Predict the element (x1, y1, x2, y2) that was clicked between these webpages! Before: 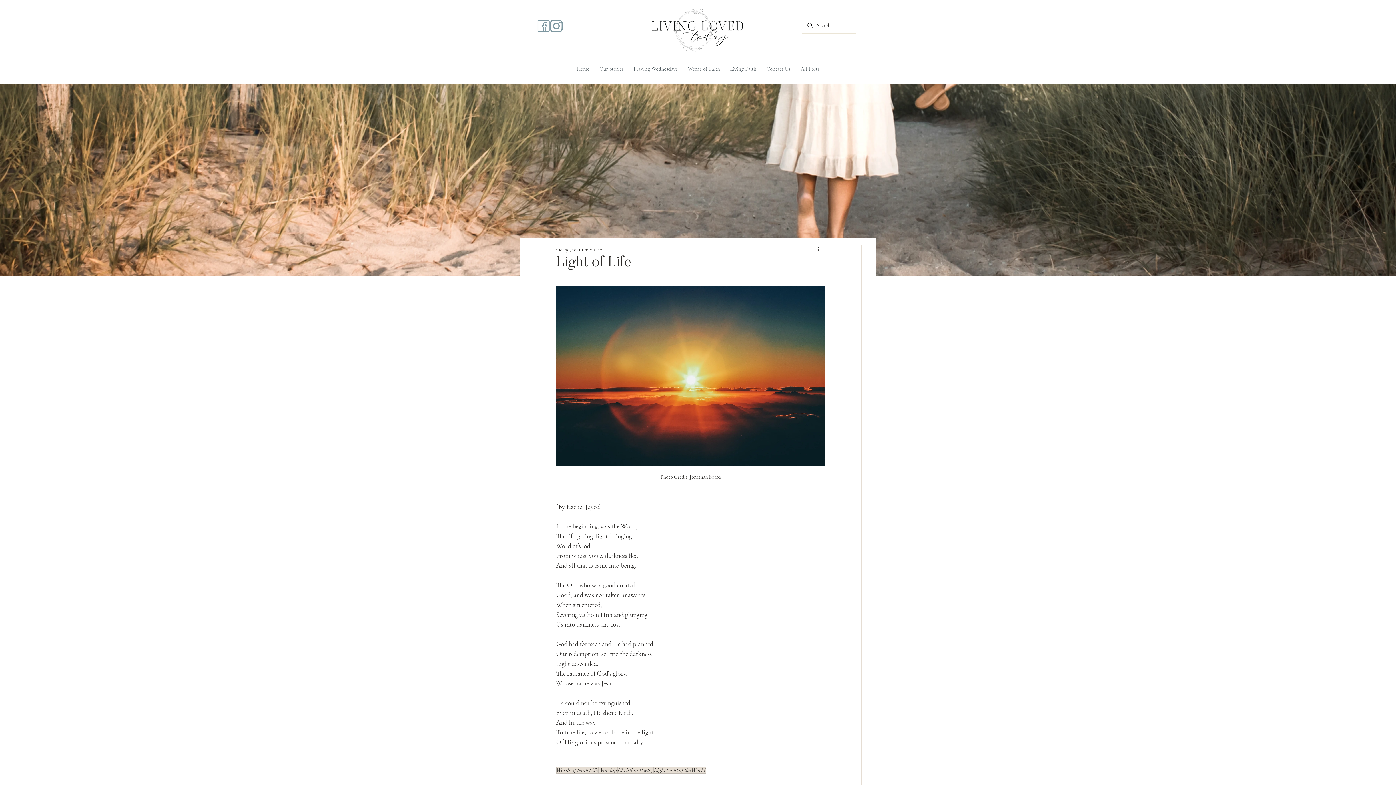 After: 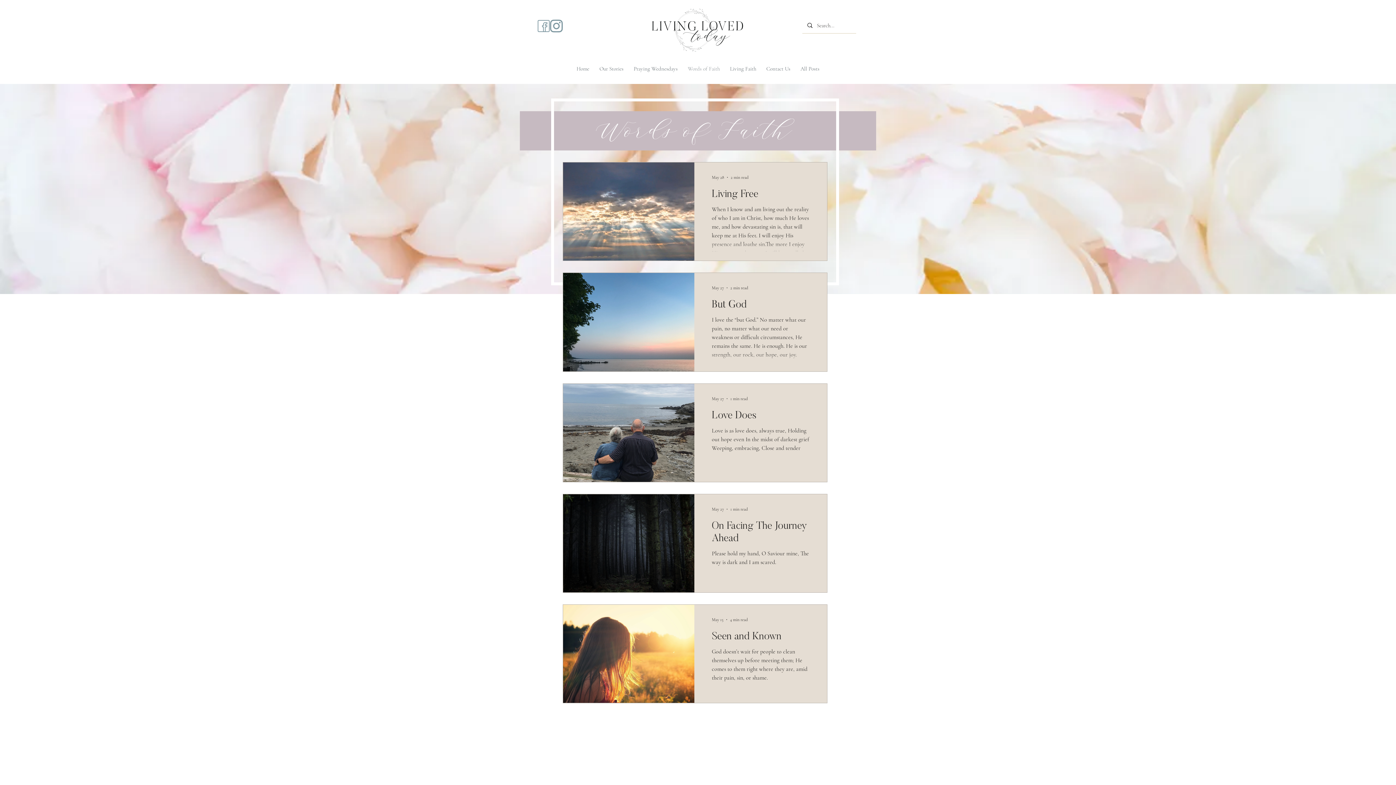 Action: label: Words of Faith bbox: (682, 53, 725, 84)